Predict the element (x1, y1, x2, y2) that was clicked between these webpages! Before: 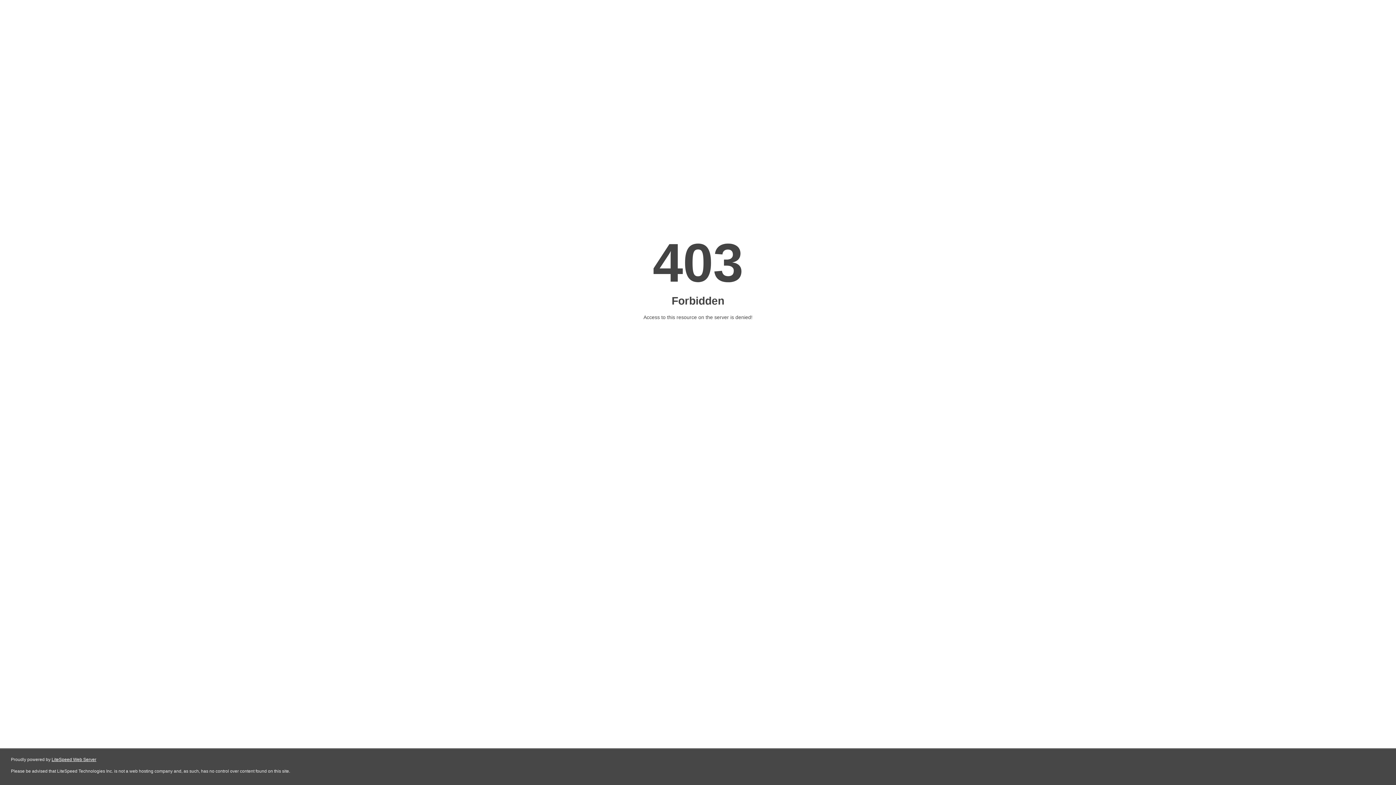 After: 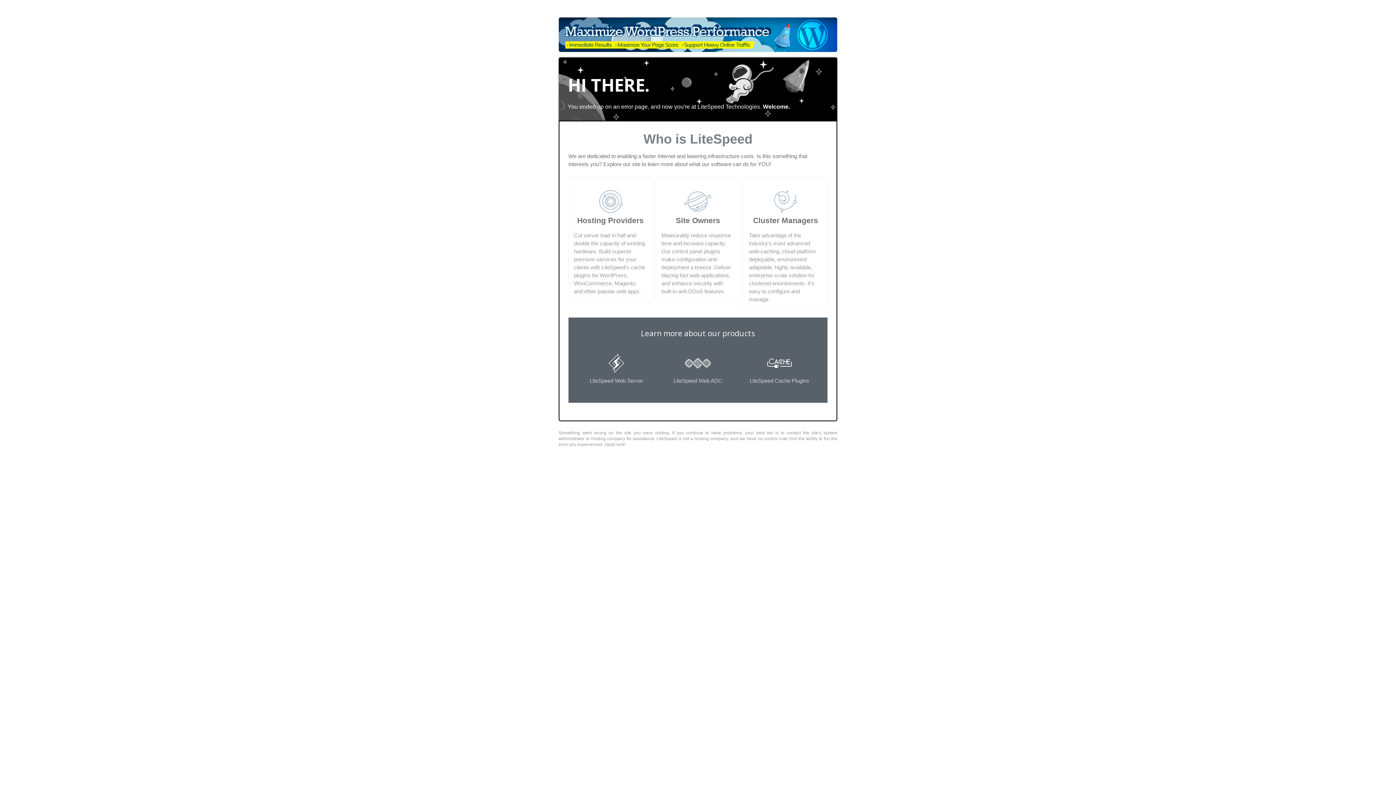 Action: label: LiteSpeed Web Server bbox: (51, 757, 96, 762)